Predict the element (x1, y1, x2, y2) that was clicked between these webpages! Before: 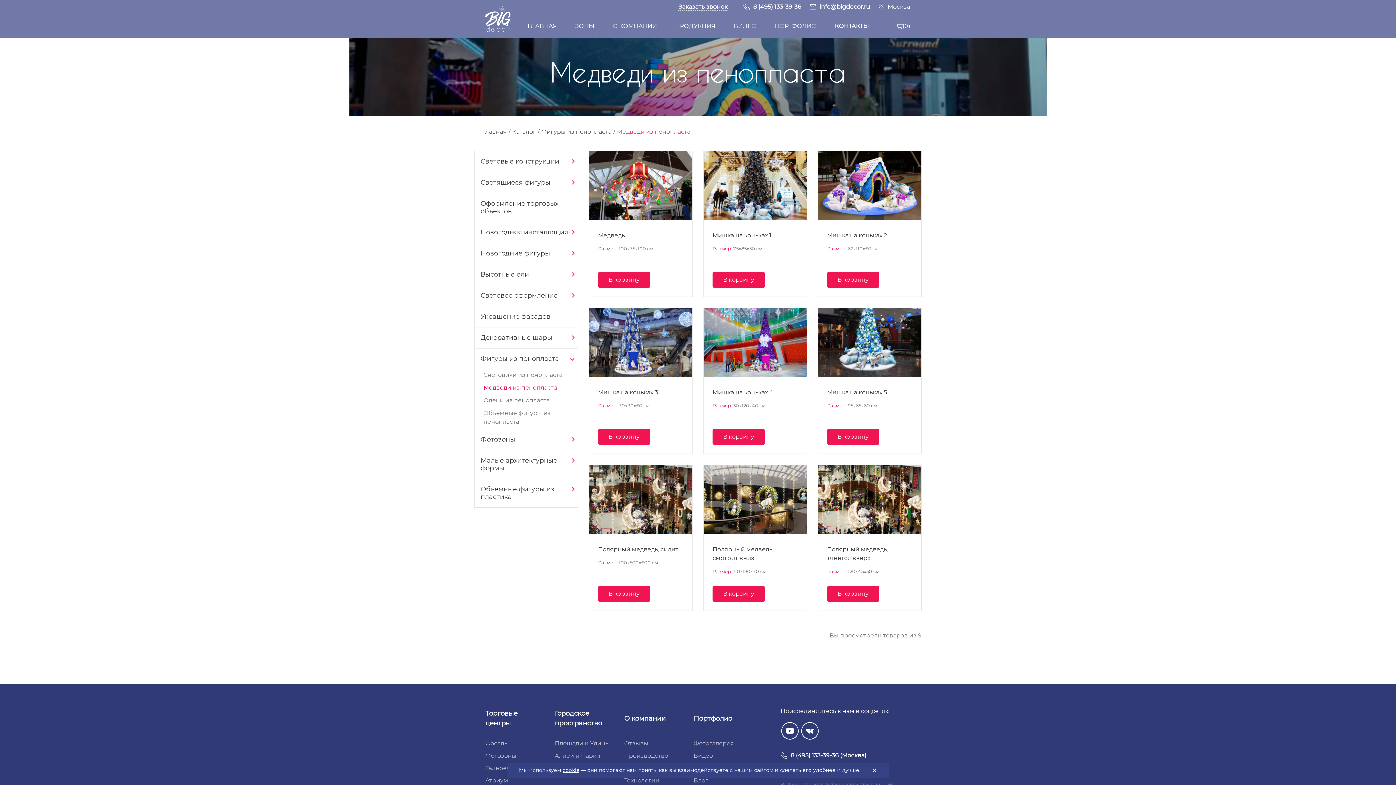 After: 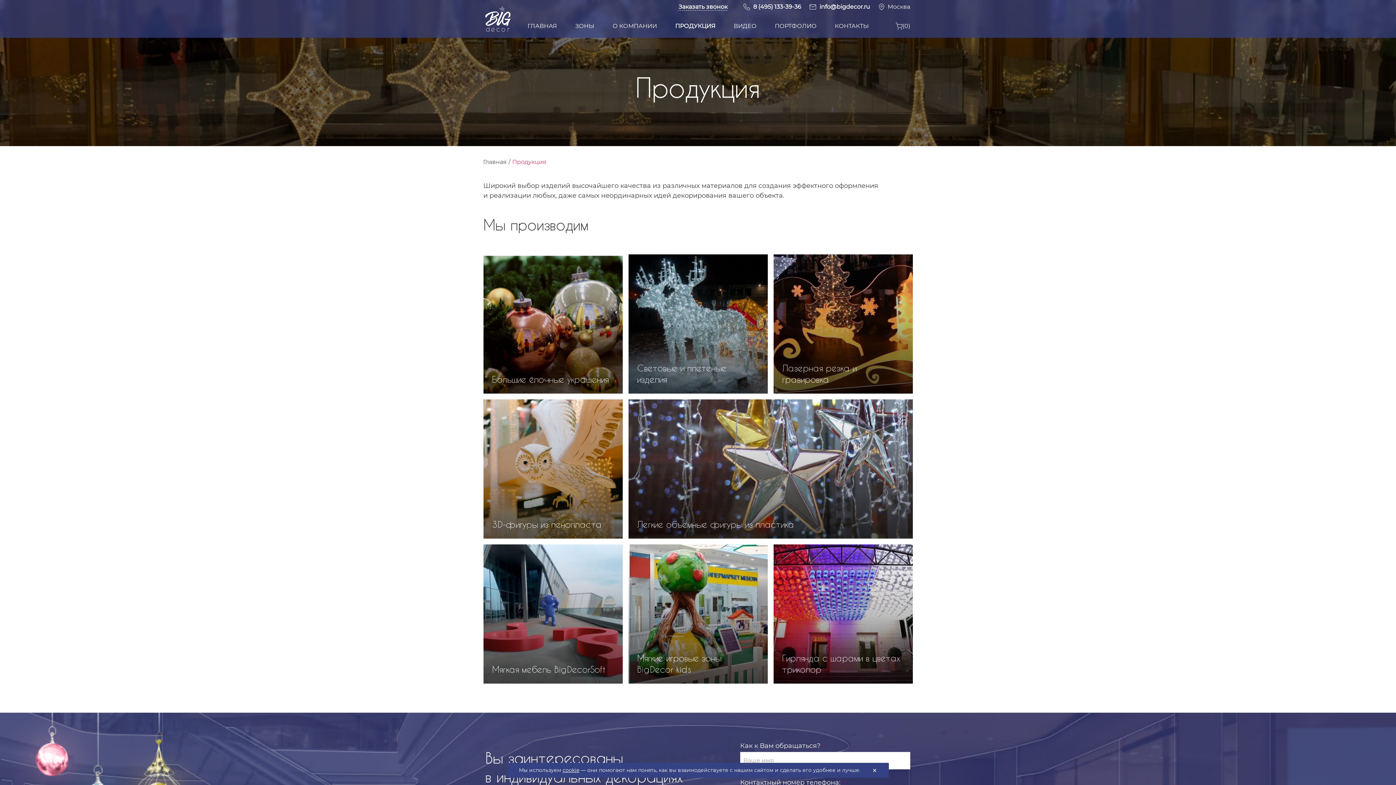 Action: label: ПРОДУКЦИЯ bbox: (675, 21, 733, 30)